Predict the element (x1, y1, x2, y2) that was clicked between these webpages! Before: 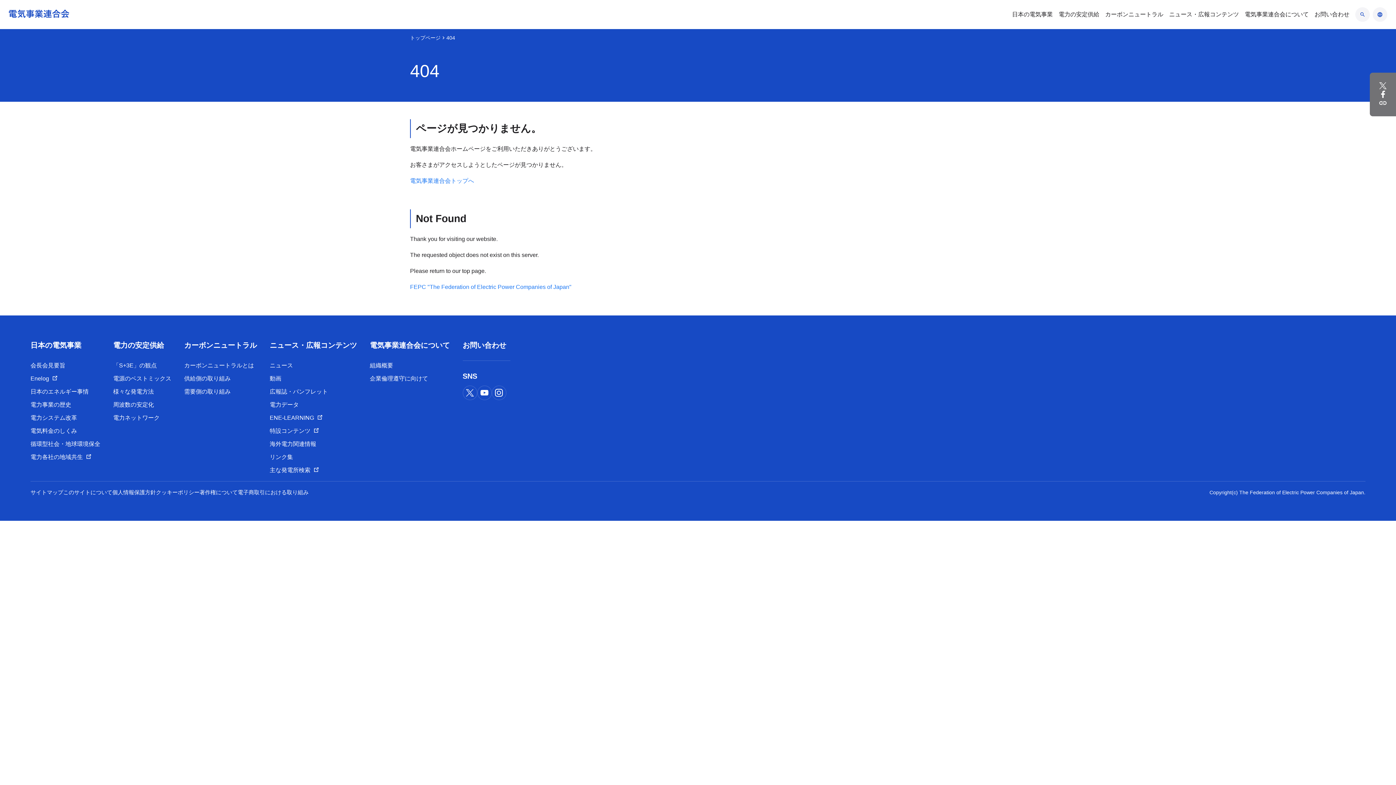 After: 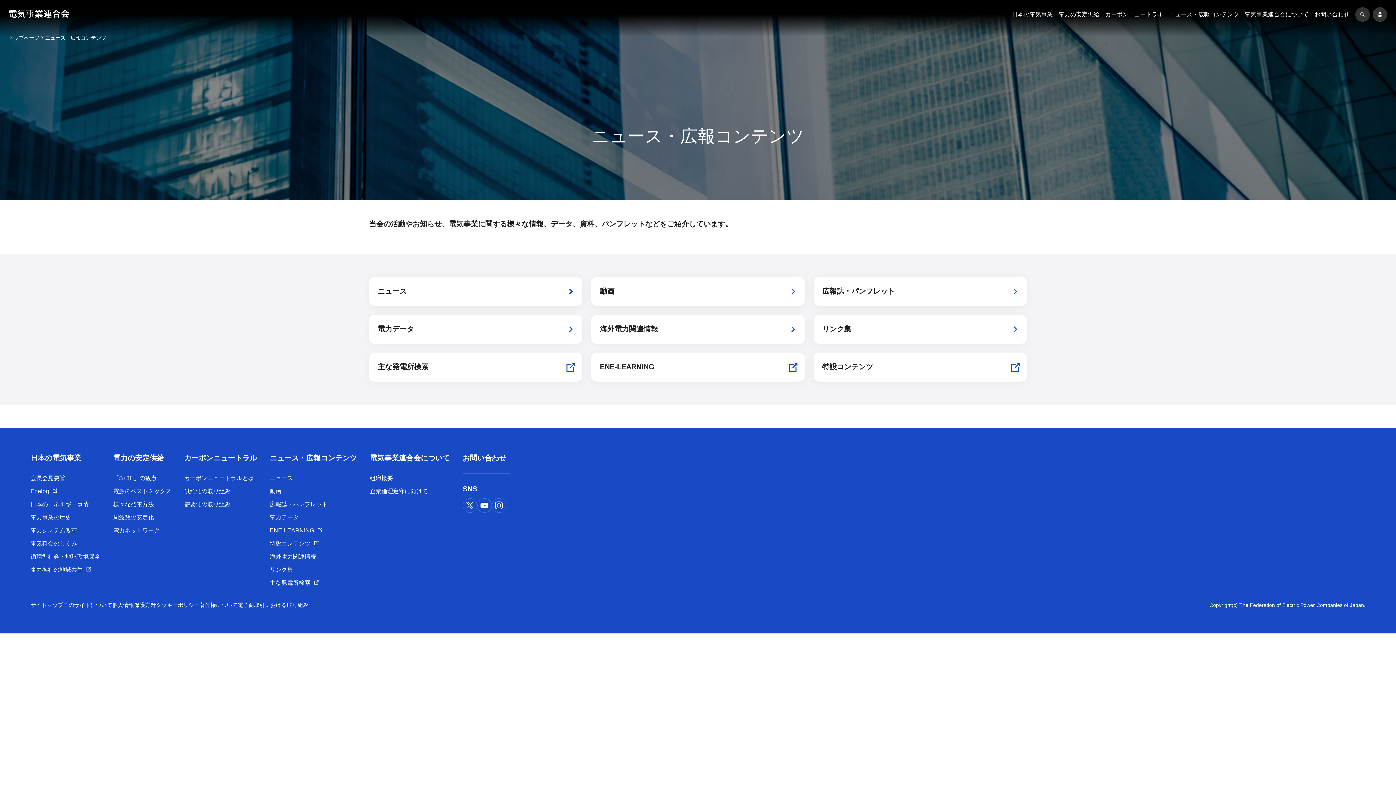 Action: label: ニュース・広報コンテンツ bbox: (269, 341, 357, 350)